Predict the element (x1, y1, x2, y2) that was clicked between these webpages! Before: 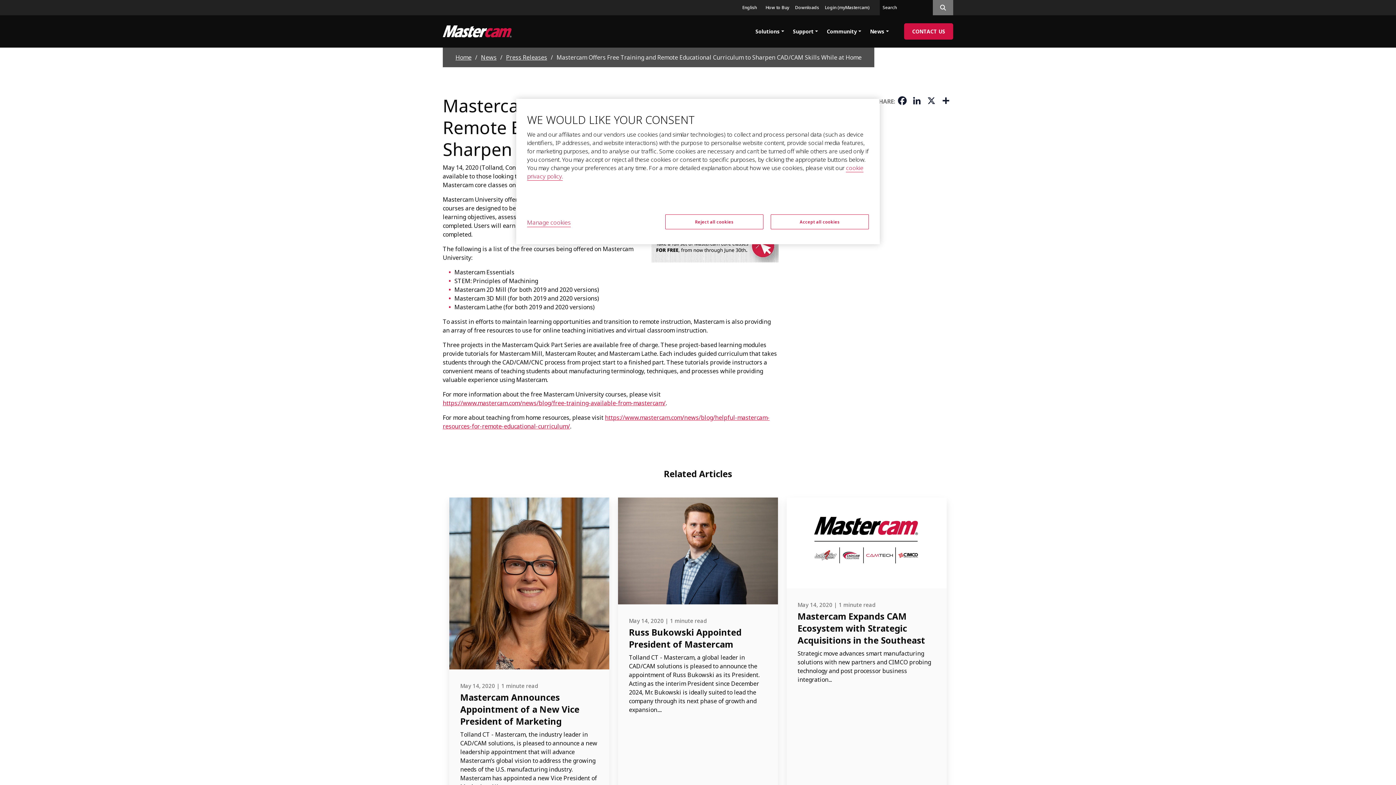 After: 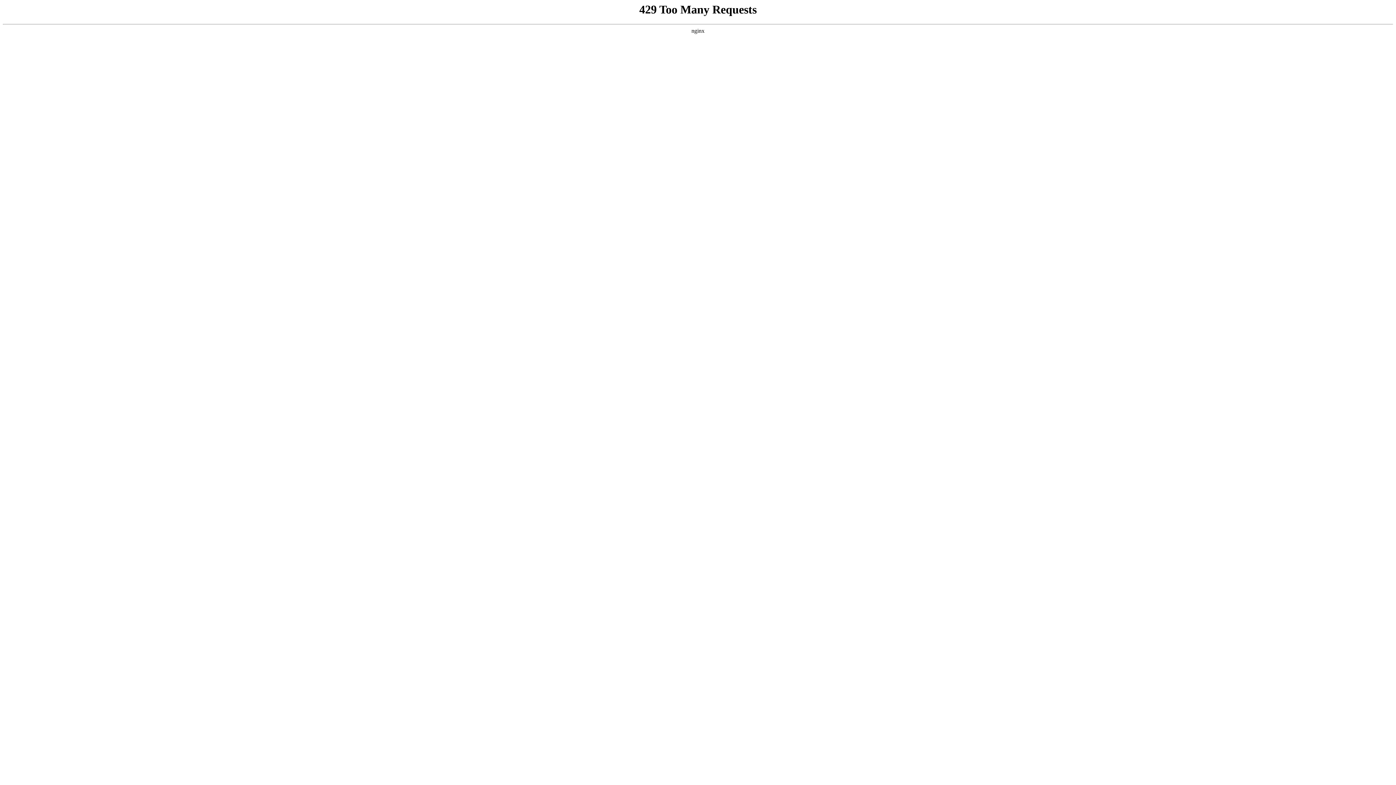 Action: bbox: (933, 0, 953, 15) label: Search